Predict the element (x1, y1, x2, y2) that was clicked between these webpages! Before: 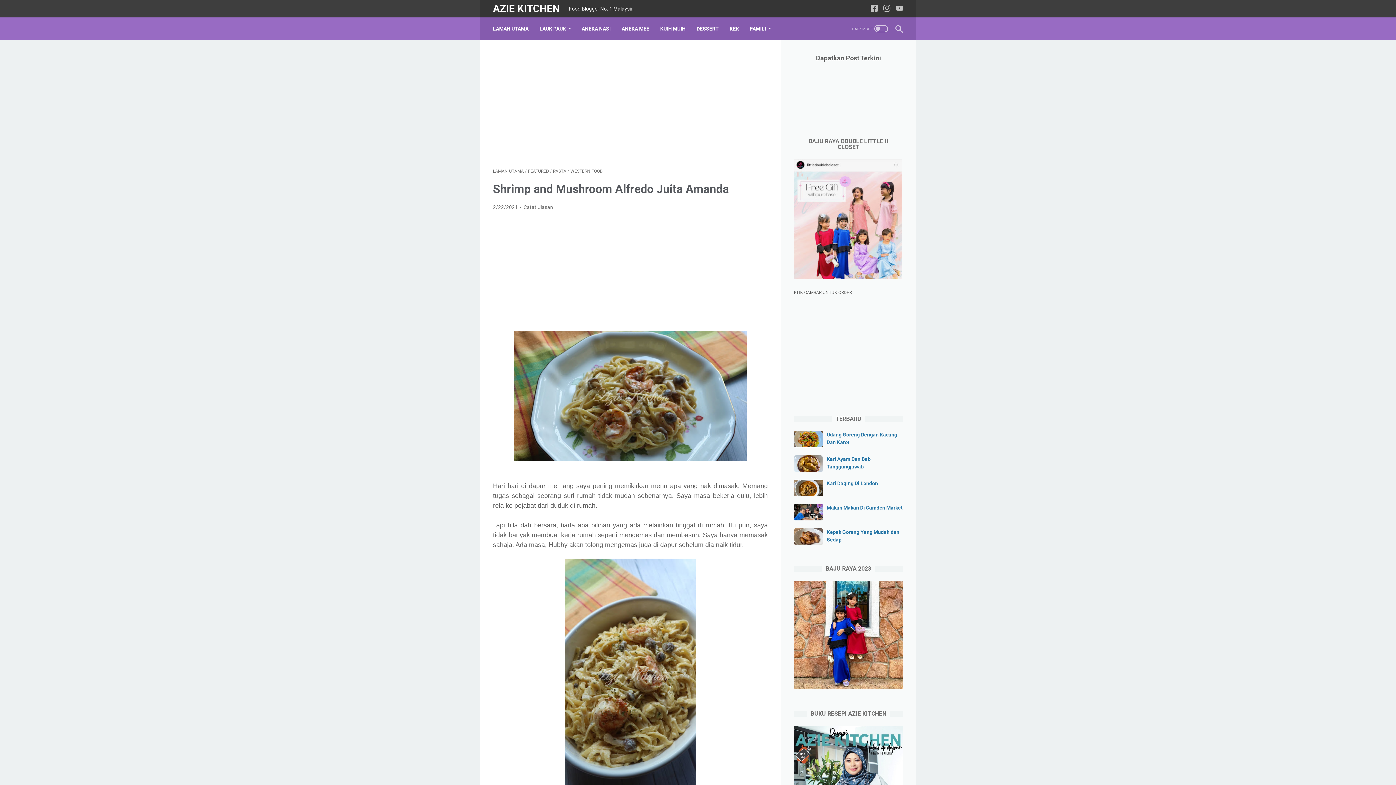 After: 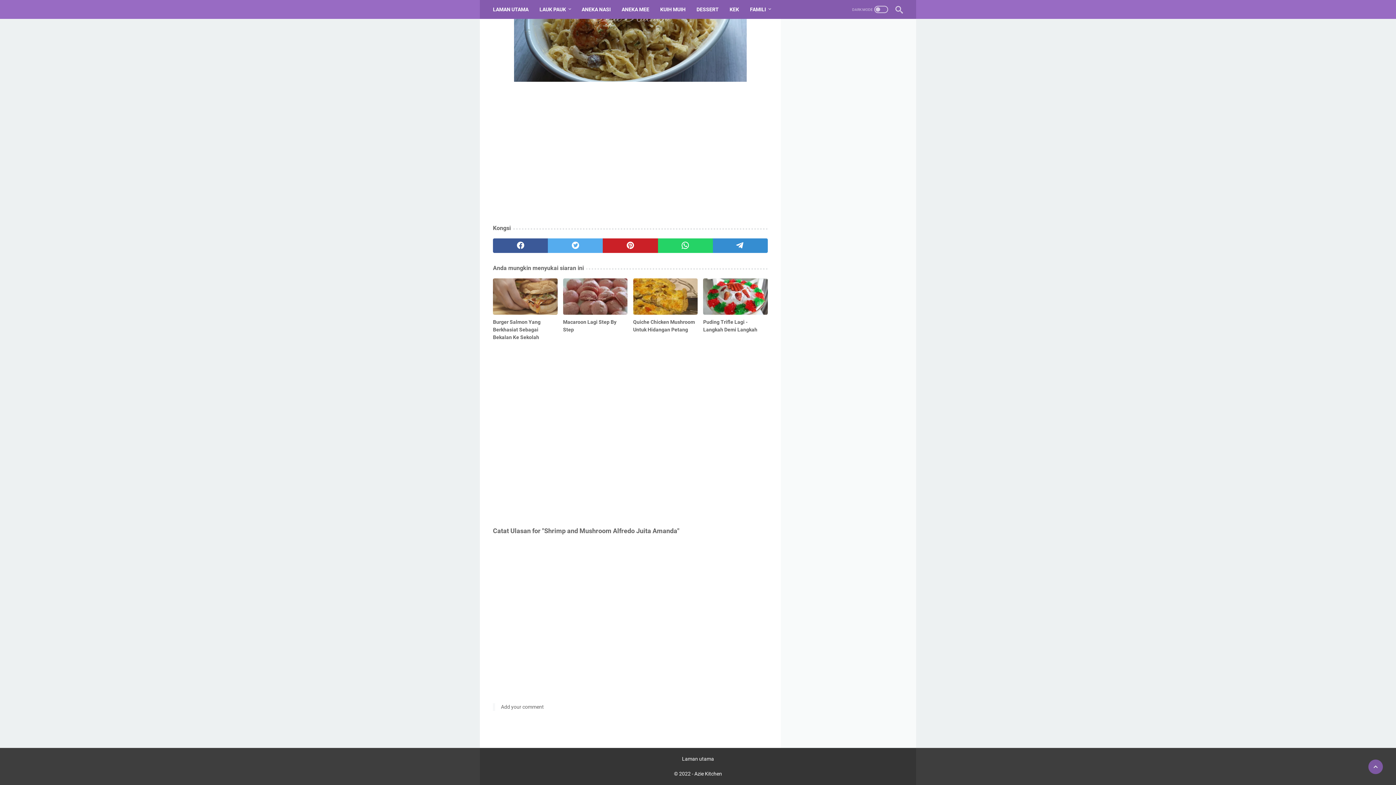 Action: bbox: (523, 204, 553, 210) label: Catat Ulasan